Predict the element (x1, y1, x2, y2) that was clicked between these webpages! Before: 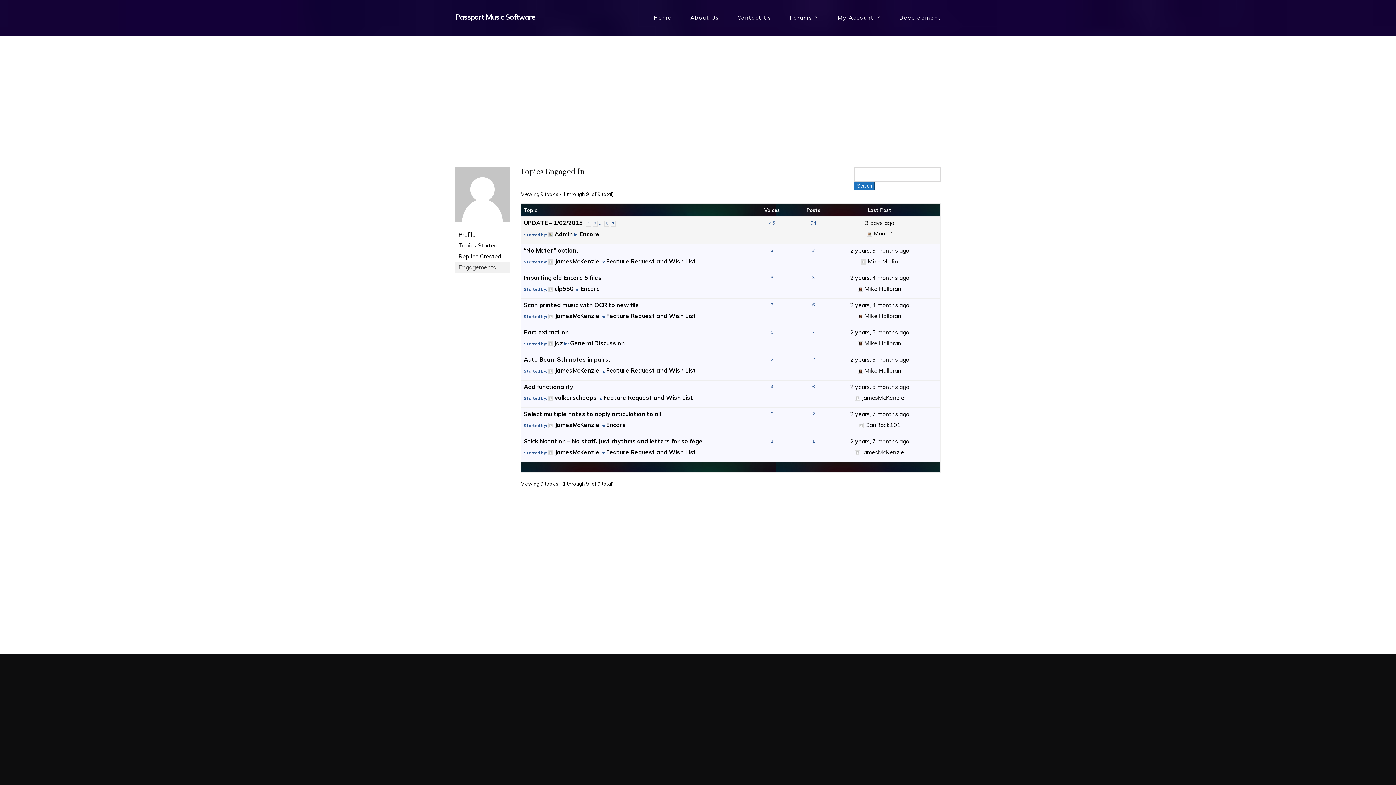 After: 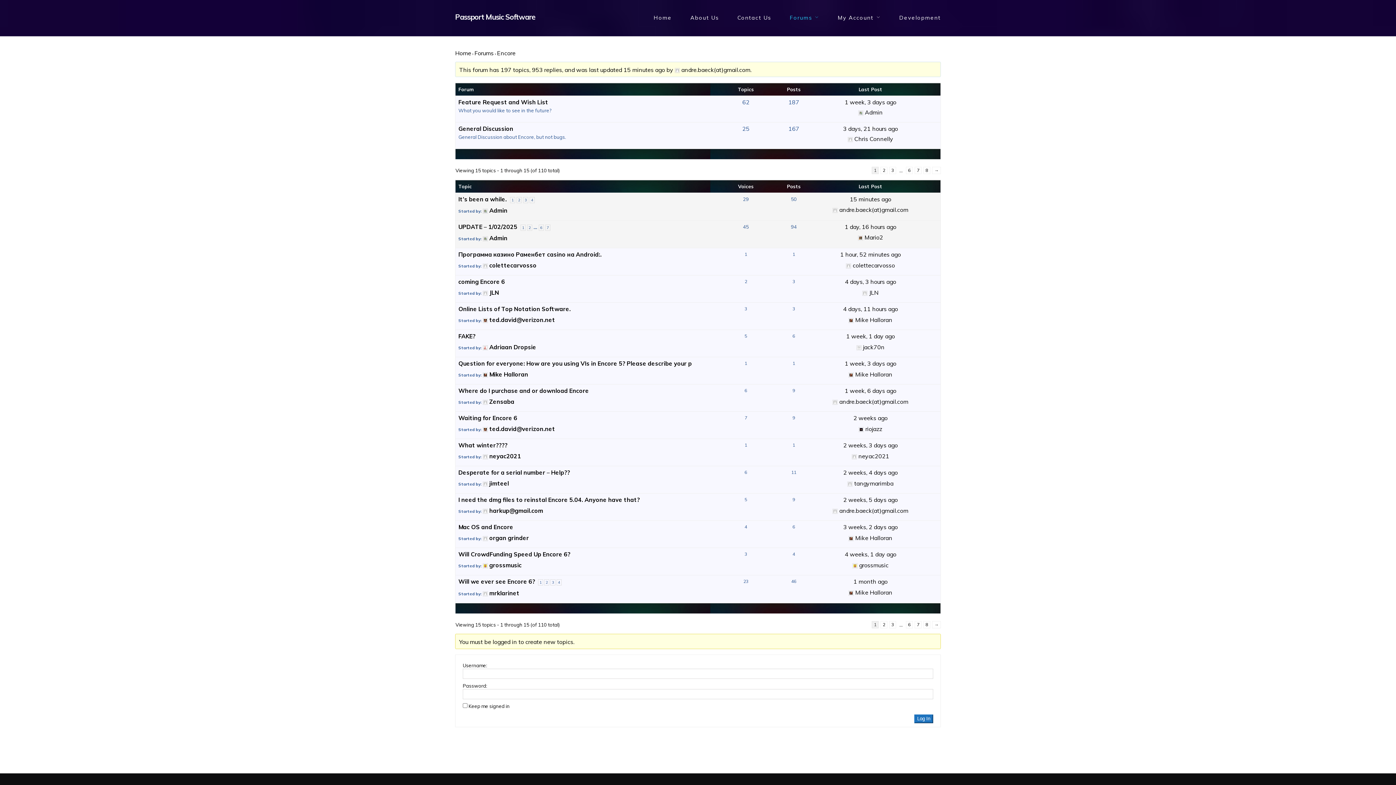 Action: bbox: (580, 230, 599, 237) label: Encore